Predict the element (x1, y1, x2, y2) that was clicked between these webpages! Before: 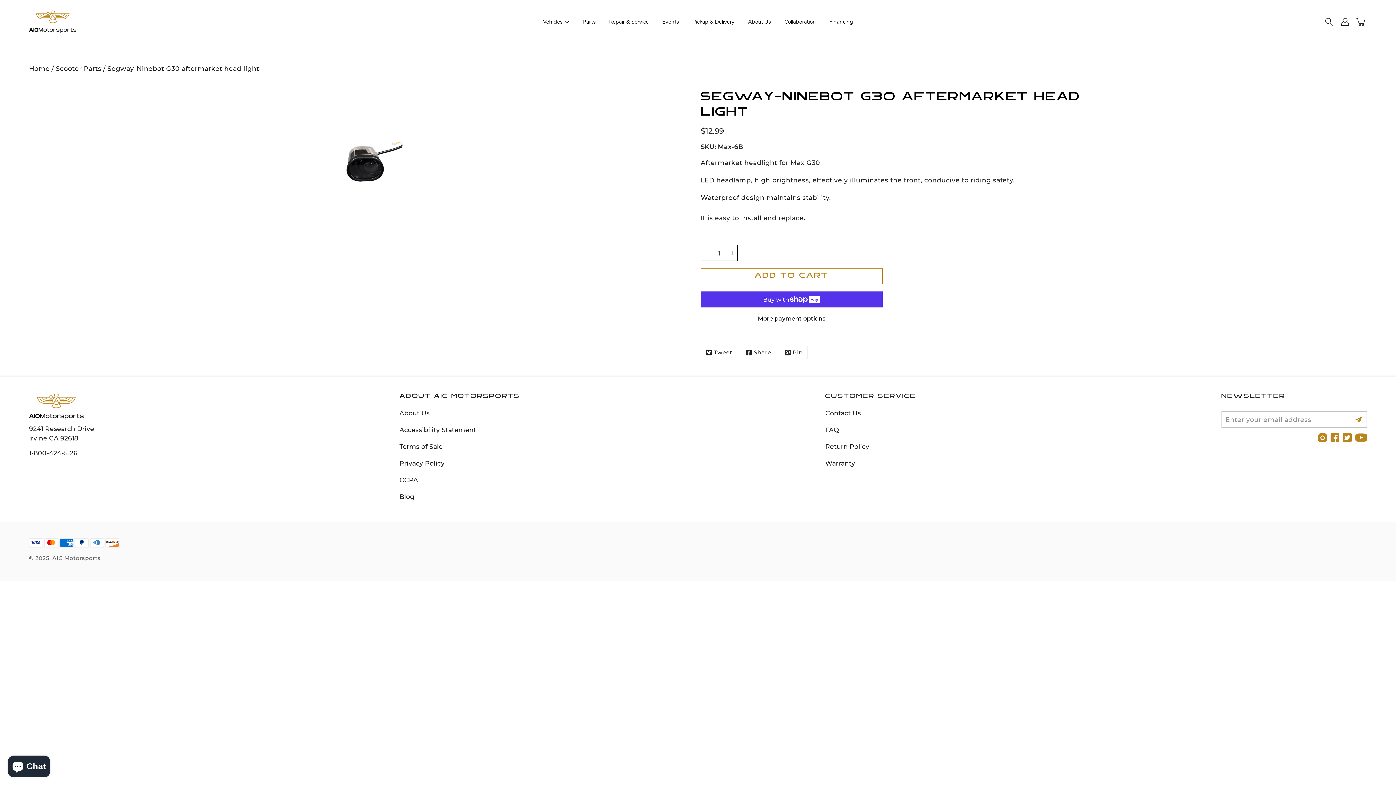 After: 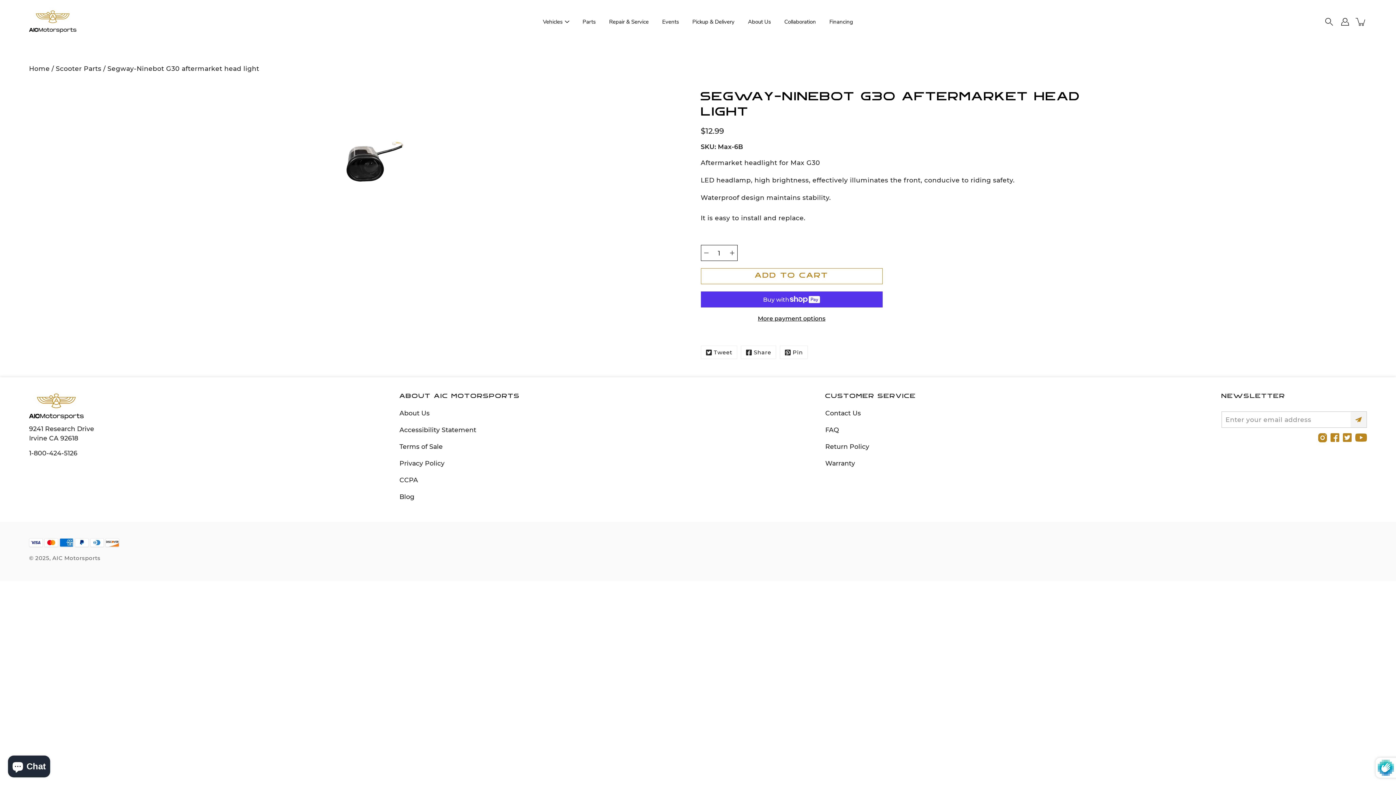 Action: bbox: (1350, 411, 1367, 428) label: Submit